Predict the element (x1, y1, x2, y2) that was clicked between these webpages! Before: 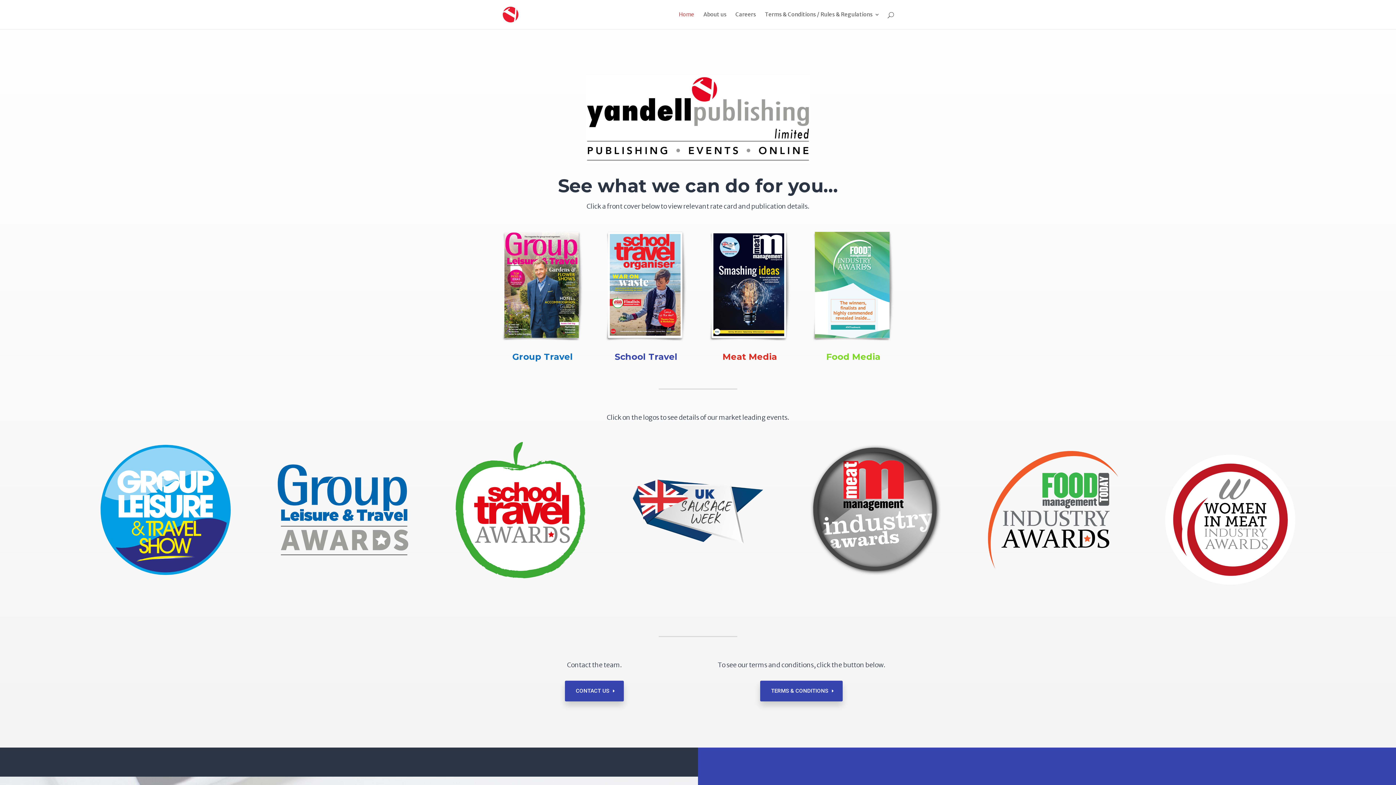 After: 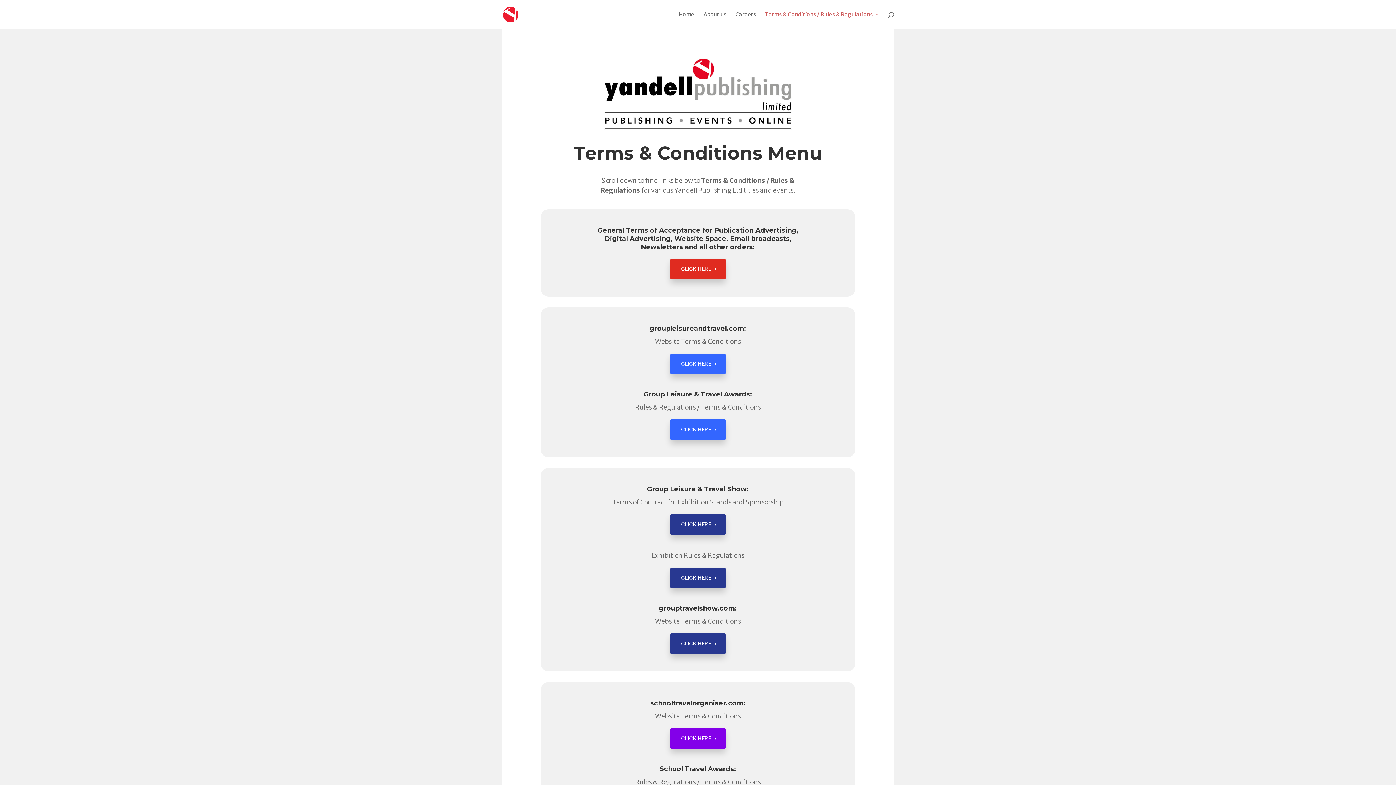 Action: bbox: (765, 12, 880, 29) label: Terms & Conditions / Rules & Regulations